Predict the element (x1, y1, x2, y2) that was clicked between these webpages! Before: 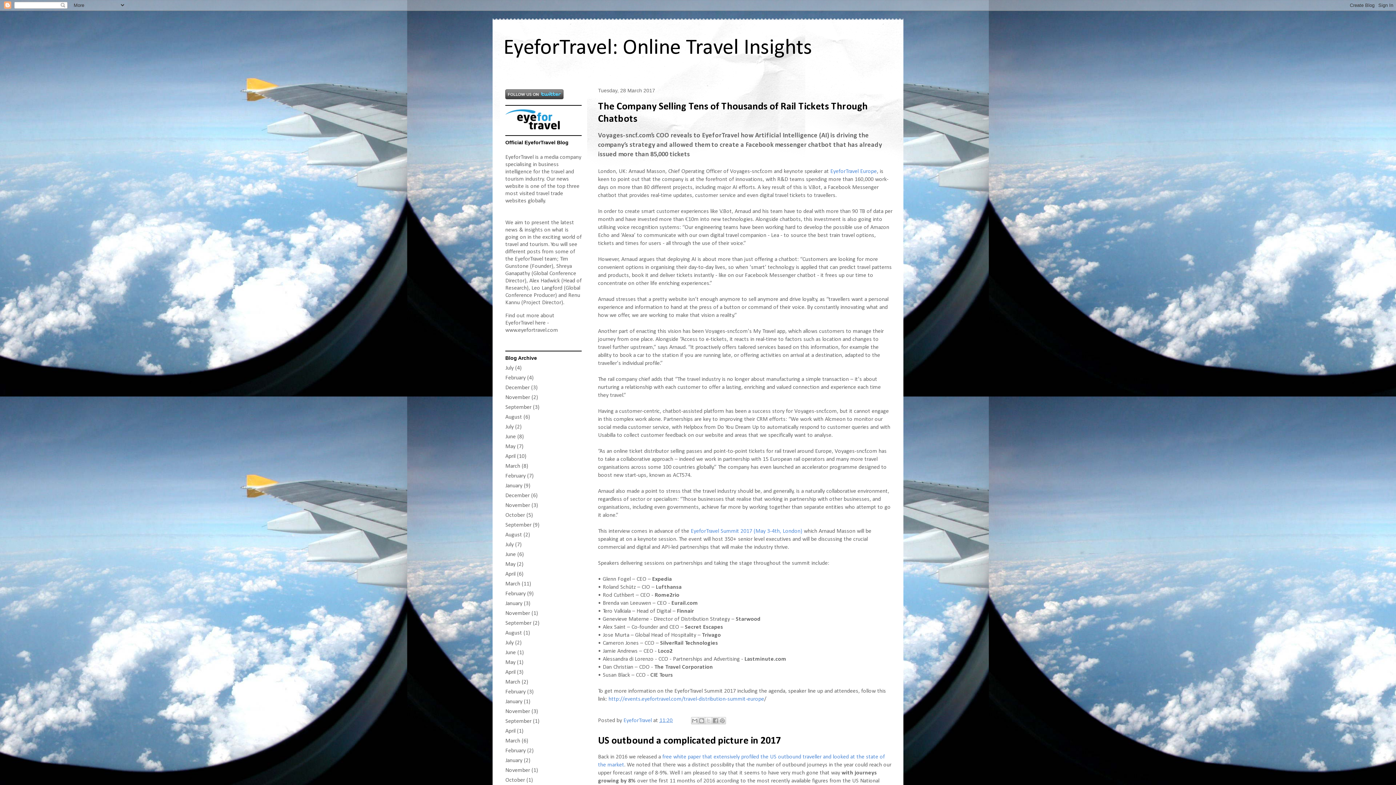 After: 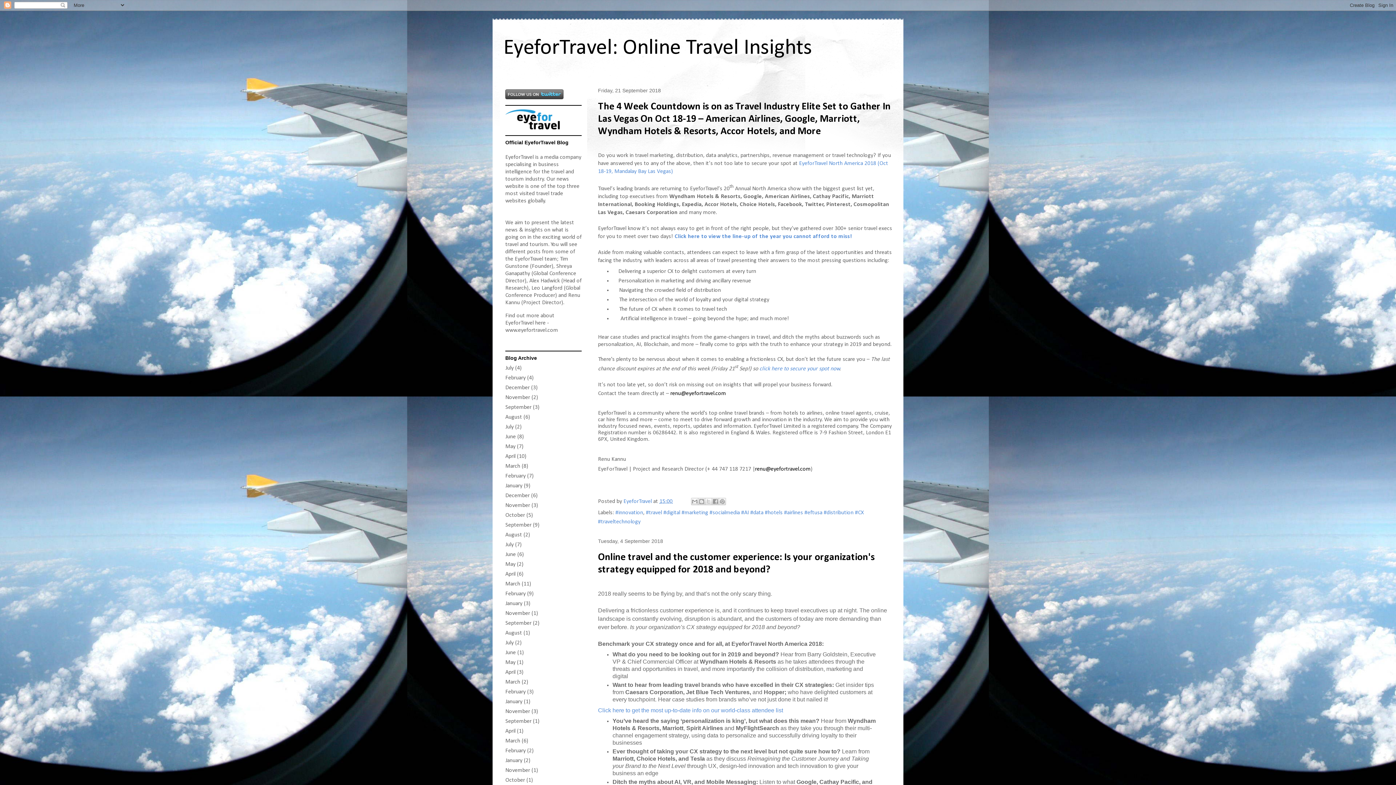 Action: bbox: (505, 404, 531, 410) label: September